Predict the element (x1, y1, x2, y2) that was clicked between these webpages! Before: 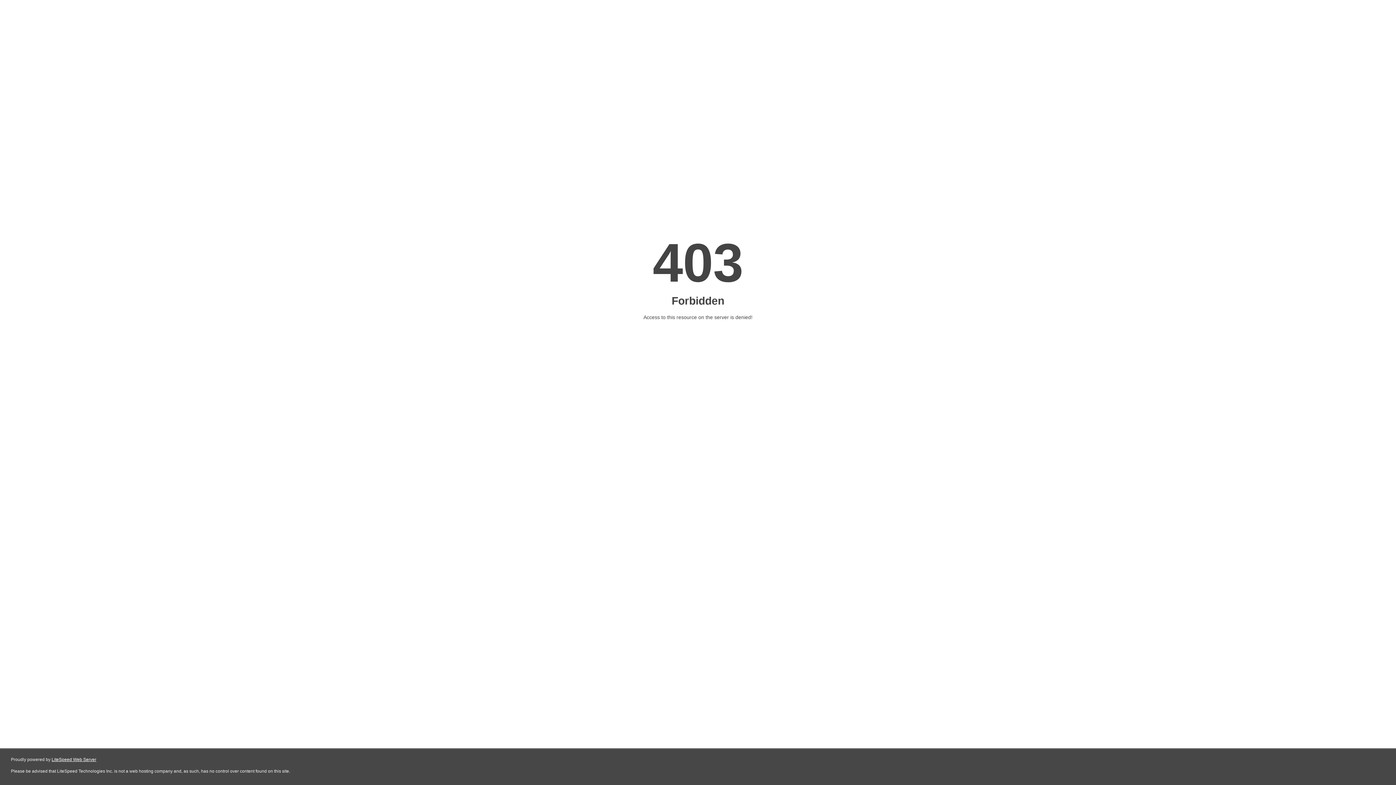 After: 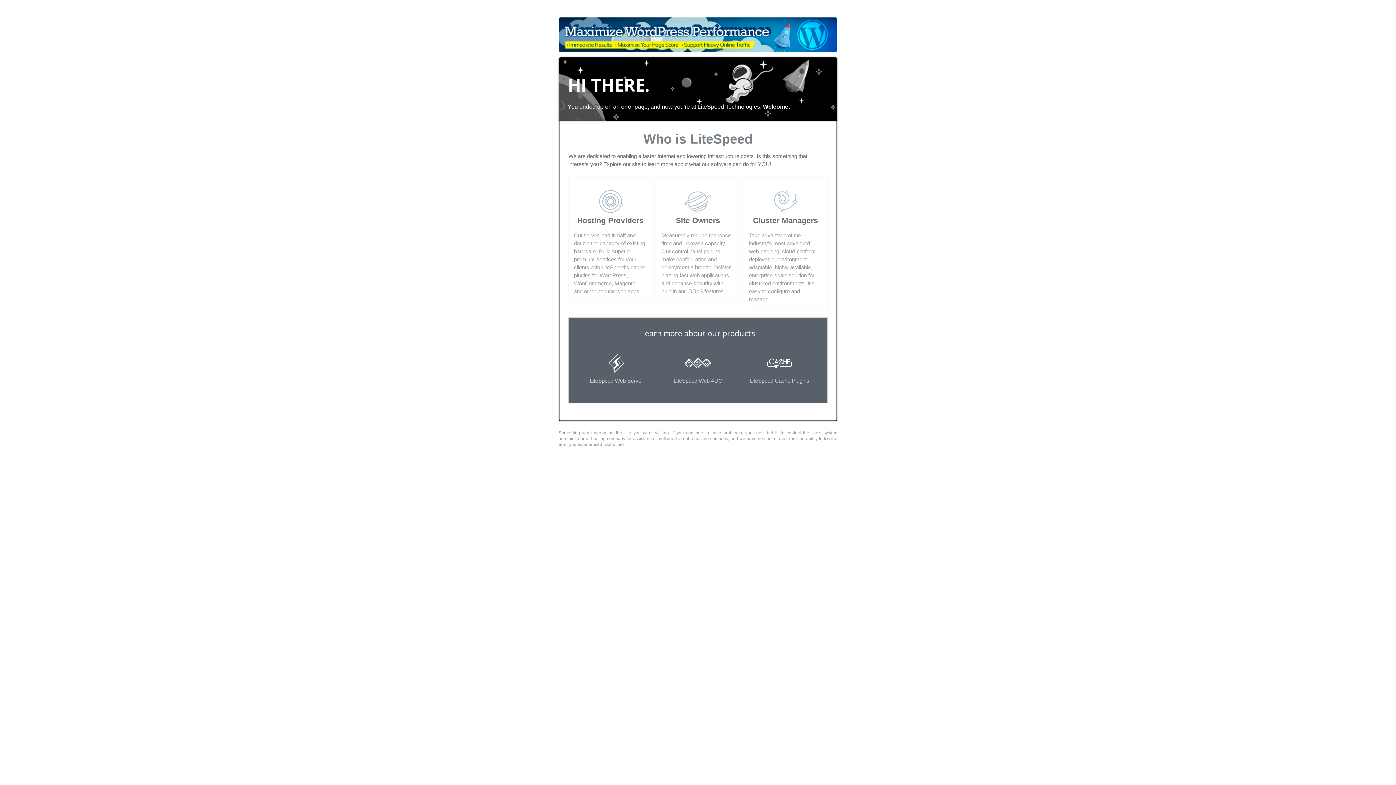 Action: label: LiteSpeed Web Server bbox: (51, 757, 96, 762)